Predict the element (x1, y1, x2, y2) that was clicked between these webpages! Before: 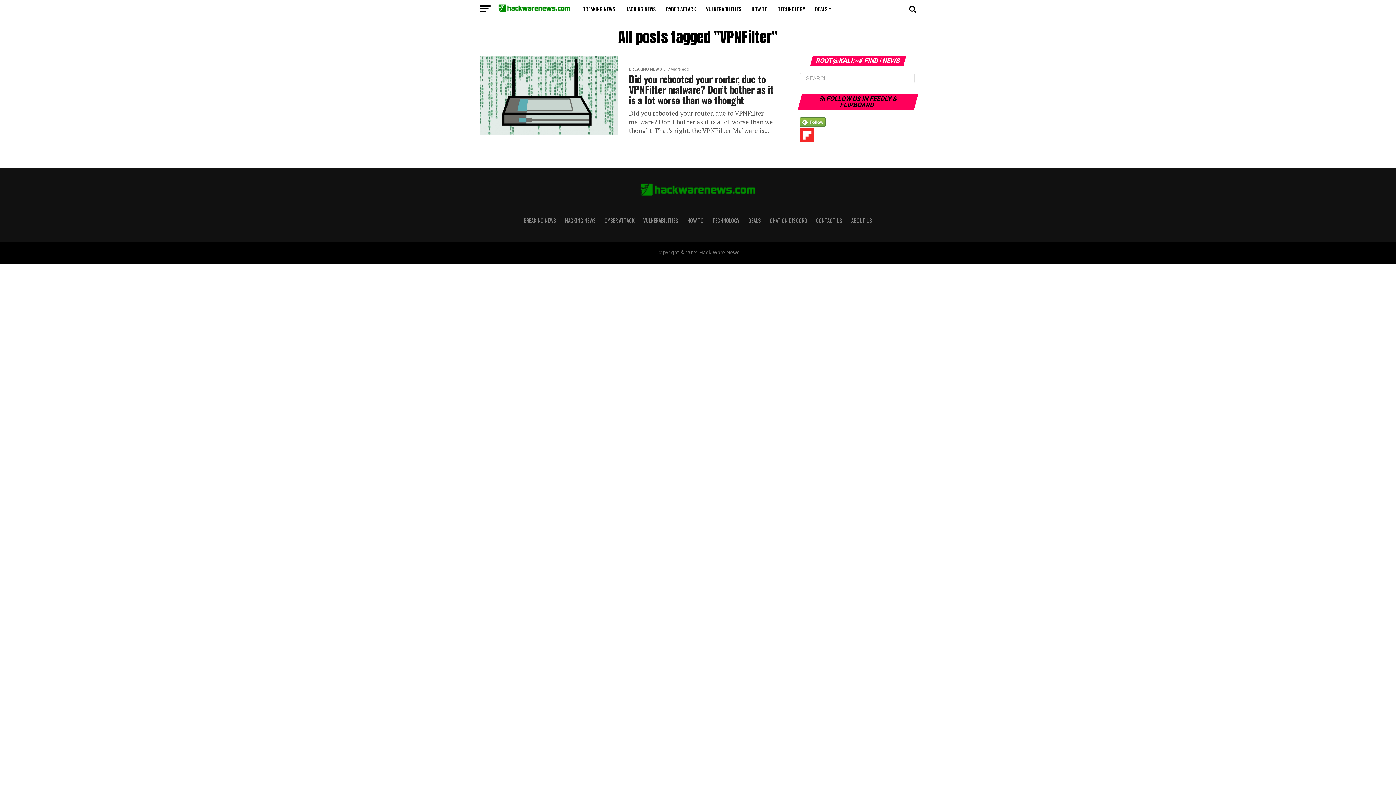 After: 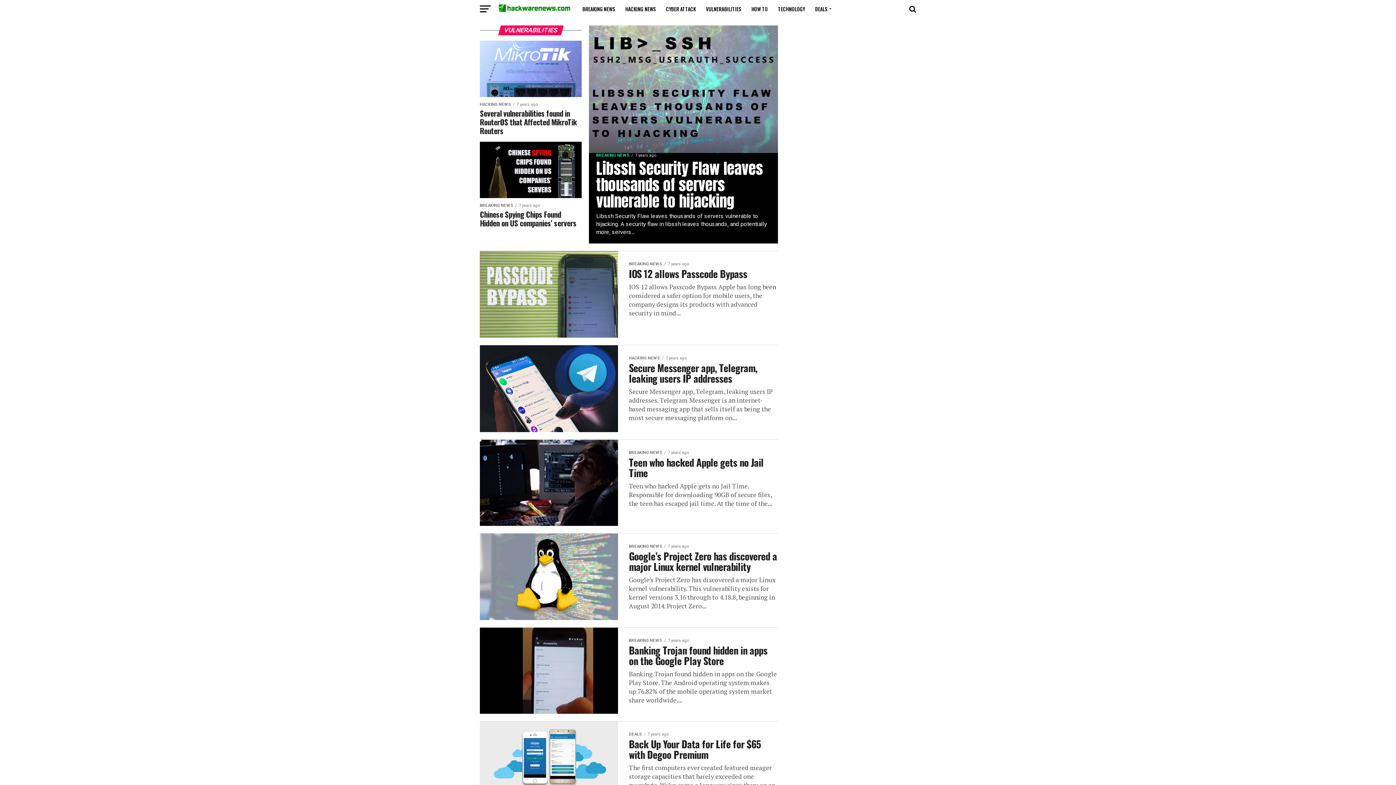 Action: label: VULNERABILITIES bbox: (643, 216, 678, 224)